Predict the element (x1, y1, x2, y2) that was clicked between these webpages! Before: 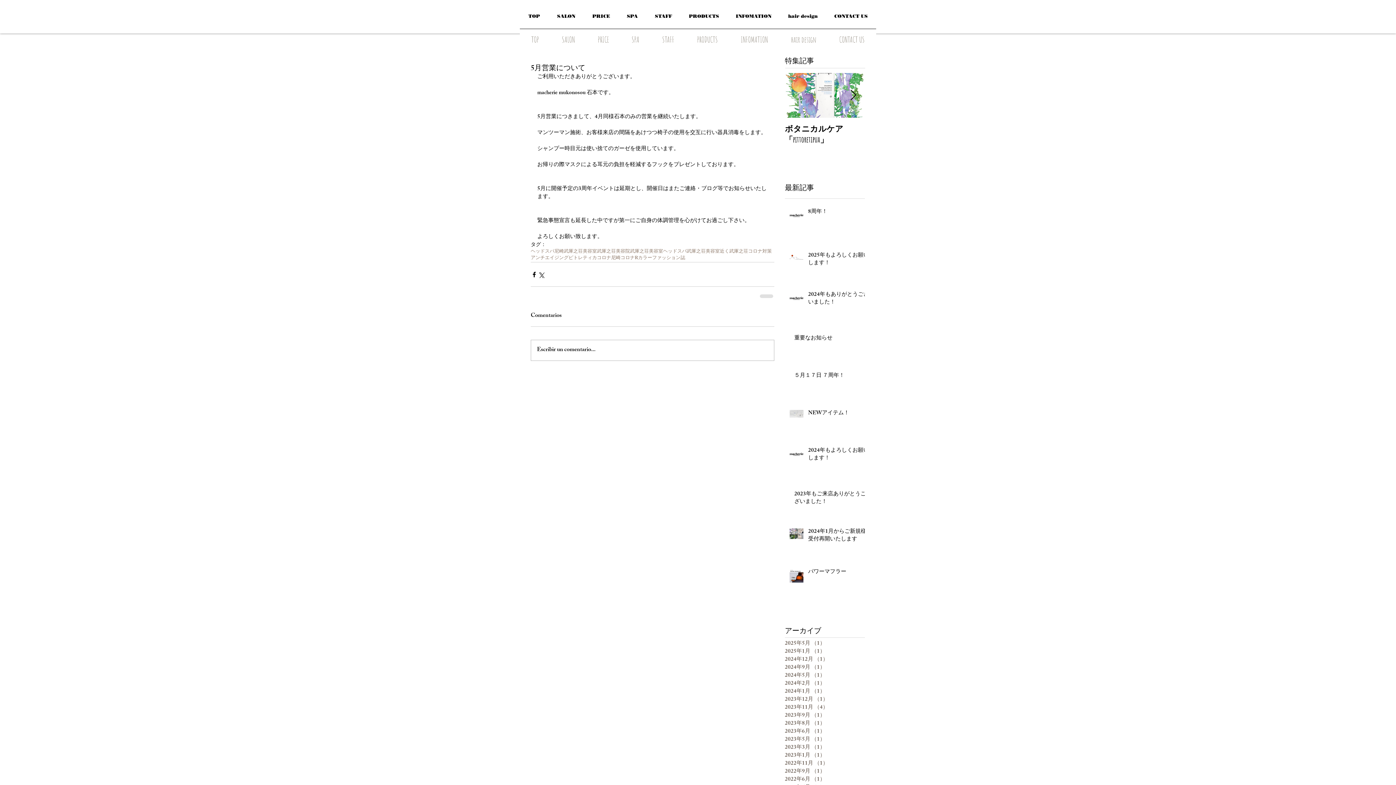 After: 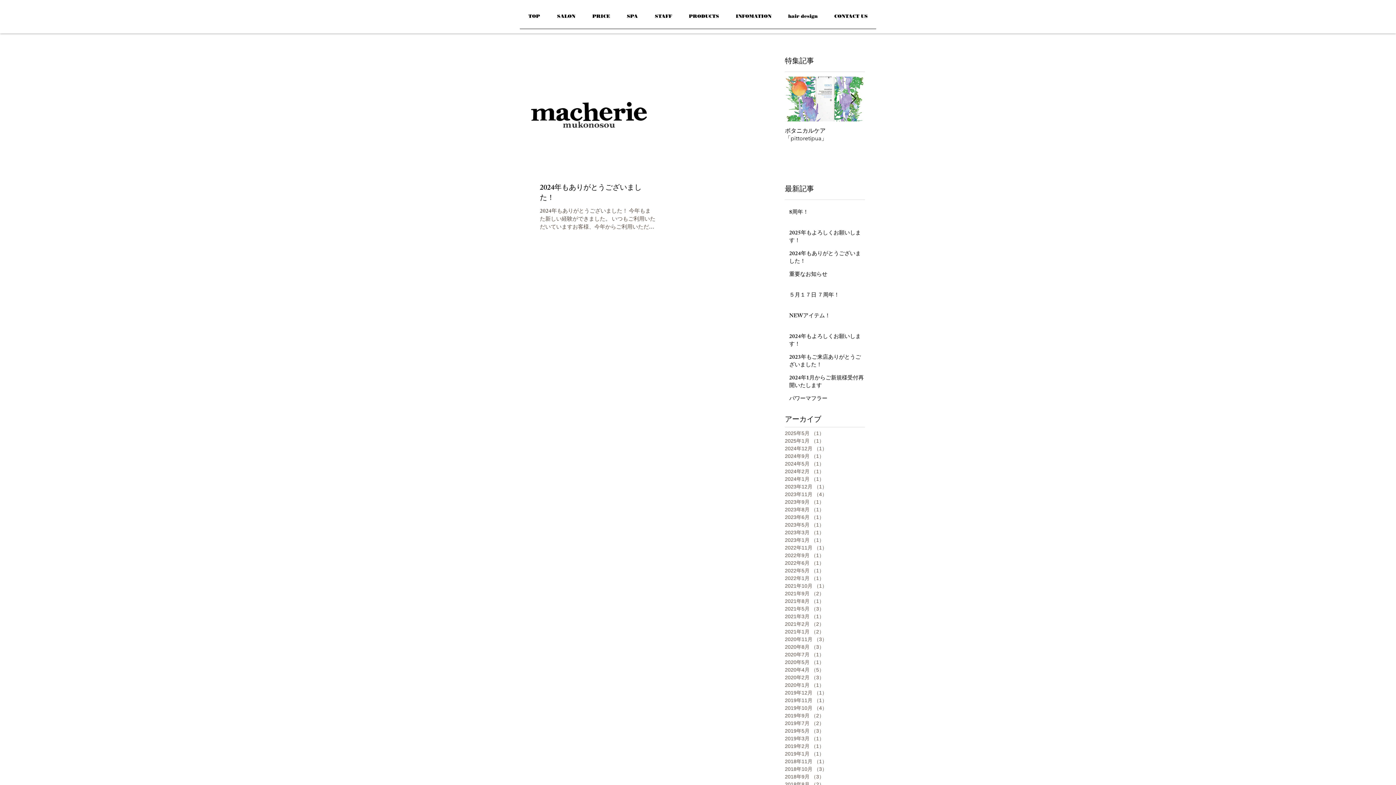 Action: label: 2024年12月 （1）
1件の記事 bbox: (785, 656, 861, 664)